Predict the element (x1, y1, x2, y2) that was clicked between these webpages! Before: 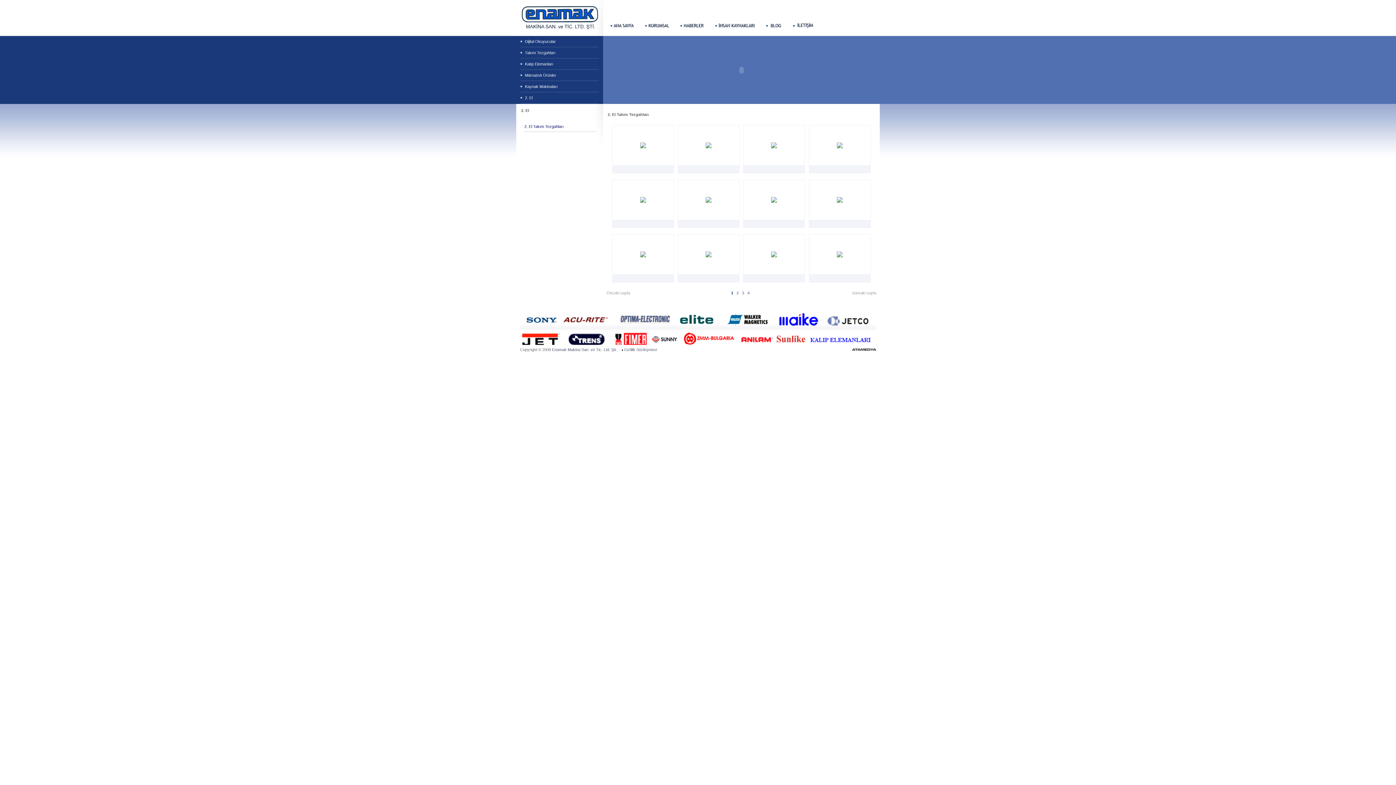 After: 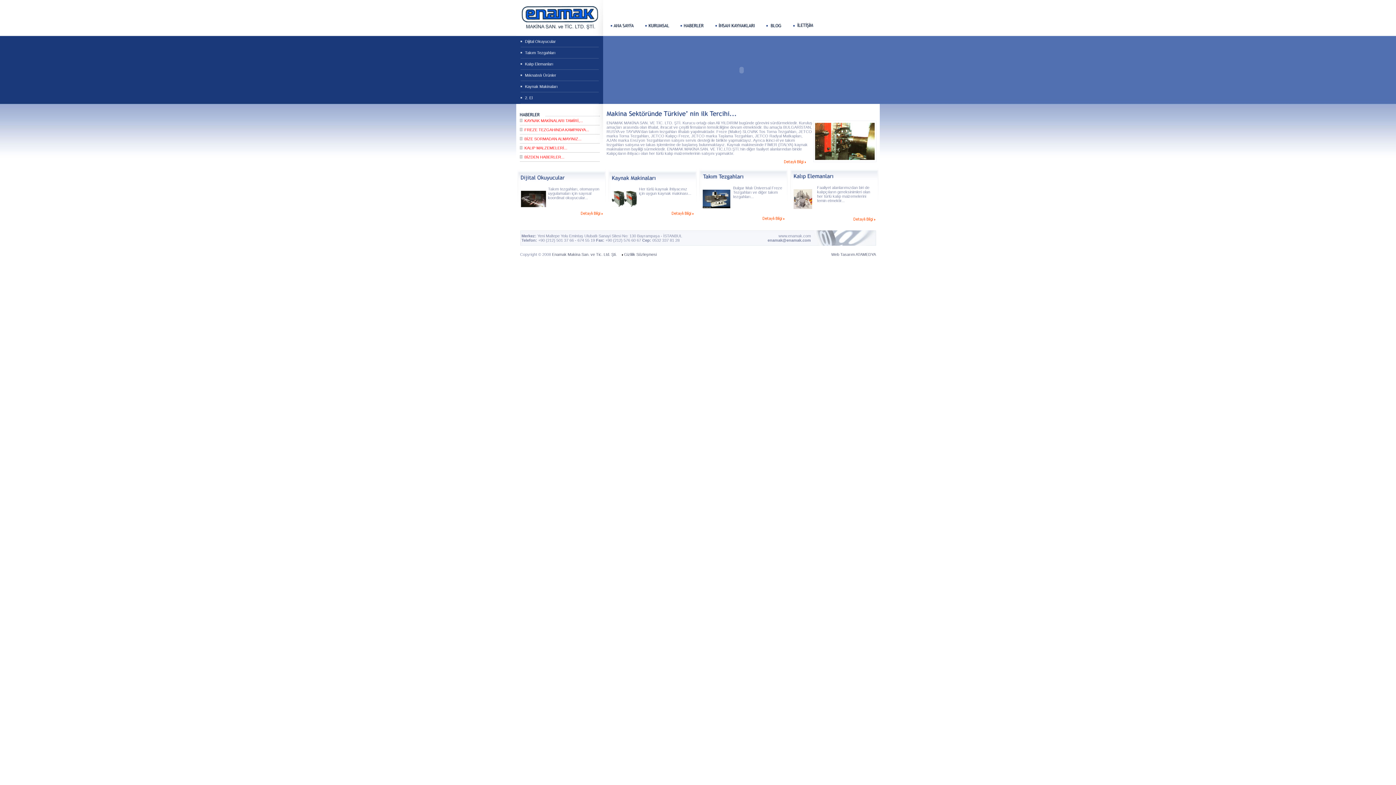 Action: bbox: (521, 25, 598, 30)